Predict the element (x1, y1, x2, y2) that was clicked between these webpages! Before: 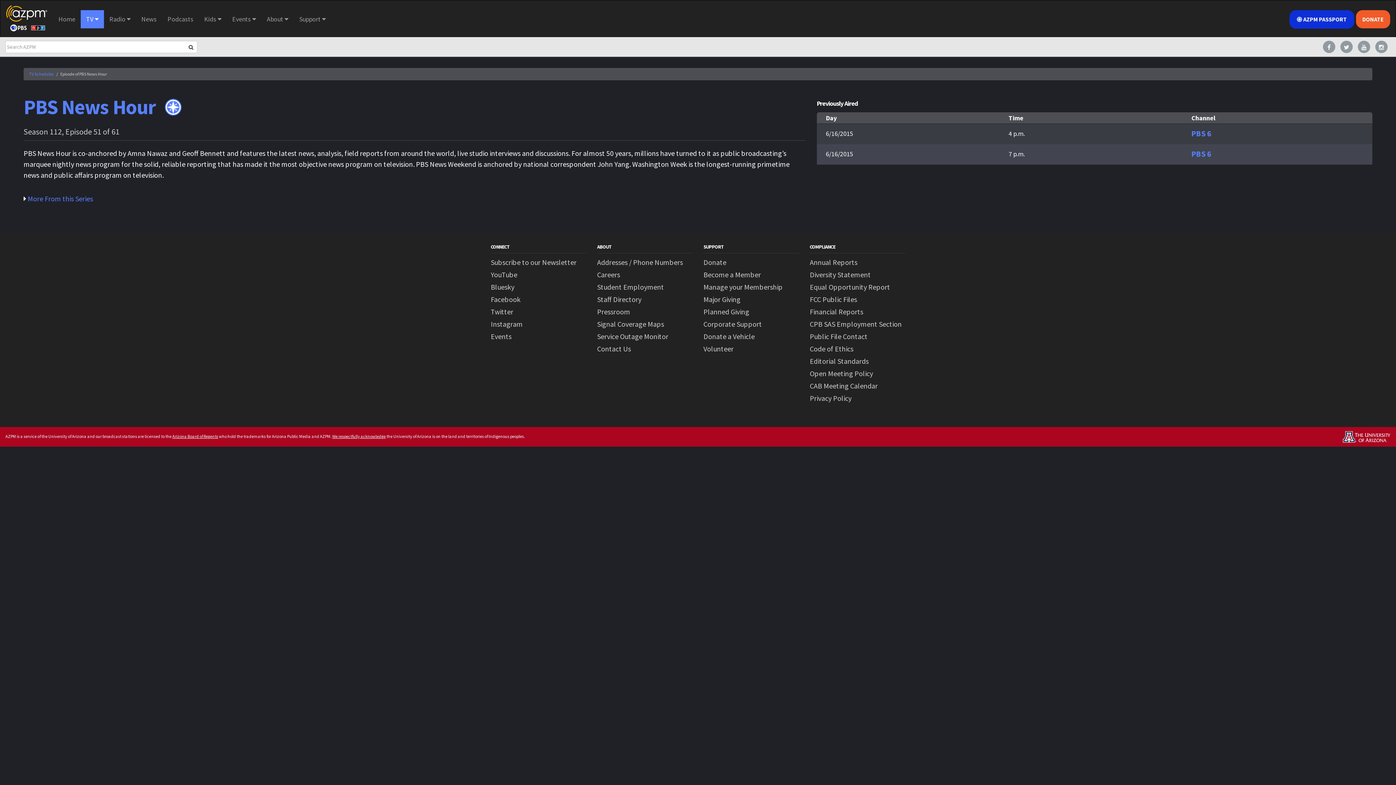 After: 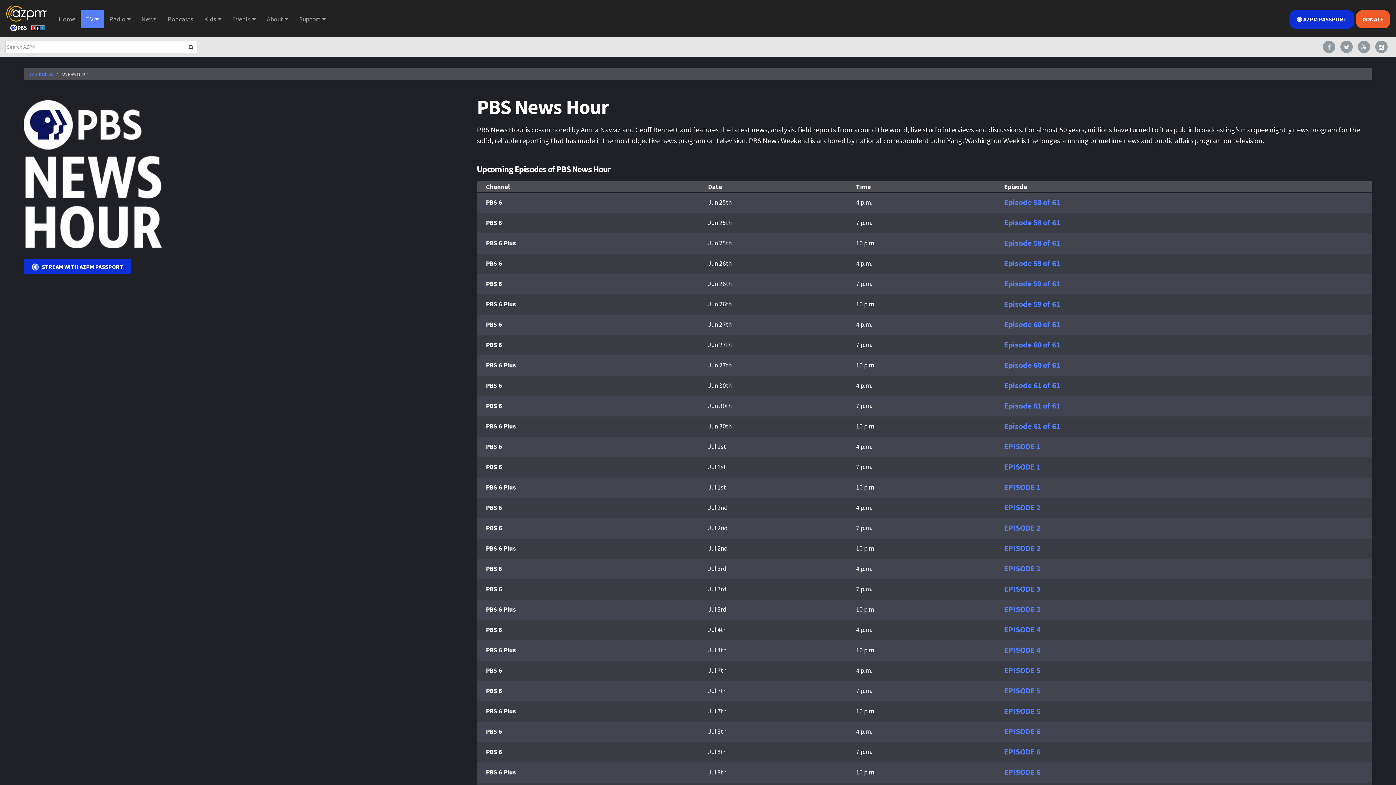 Action: bbox: (27, 194, 93, 203) label: More From this Series